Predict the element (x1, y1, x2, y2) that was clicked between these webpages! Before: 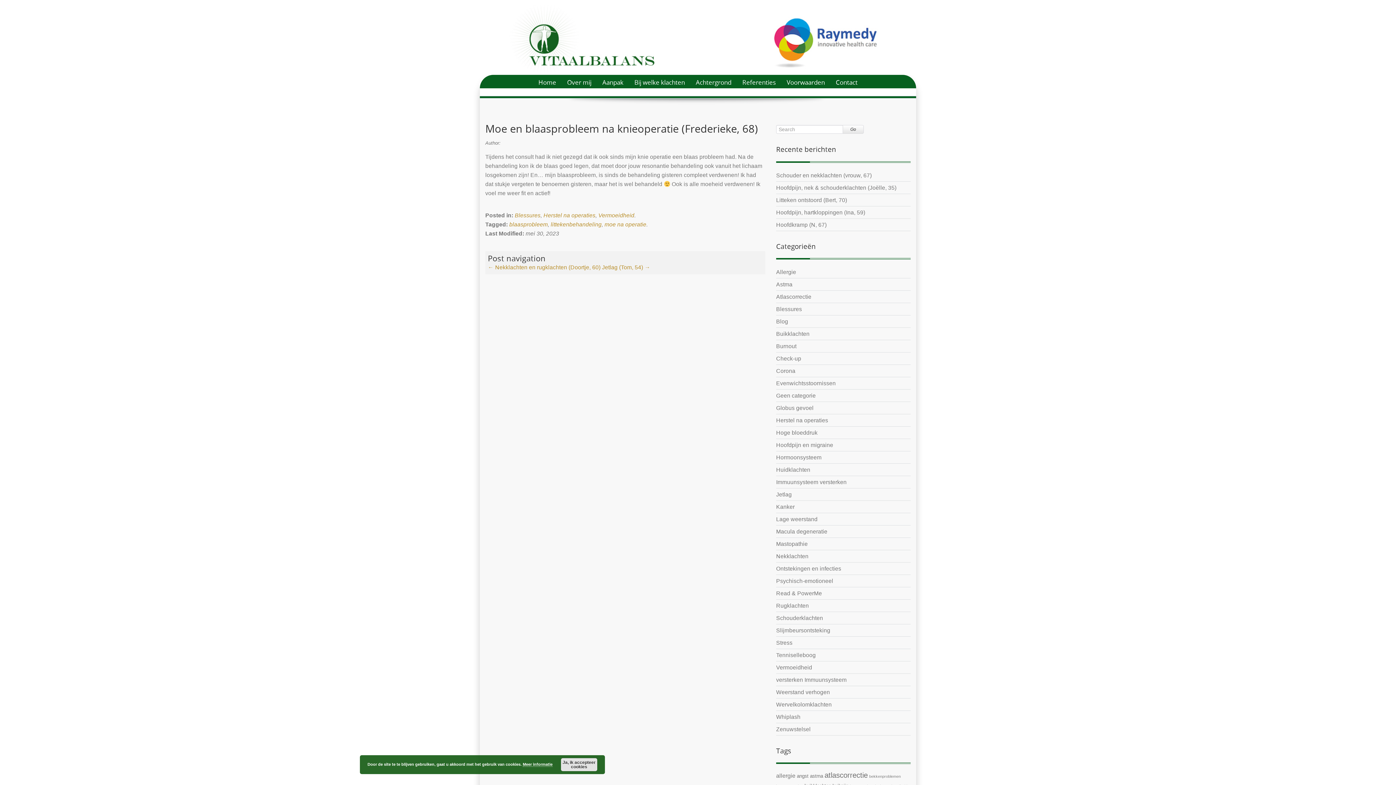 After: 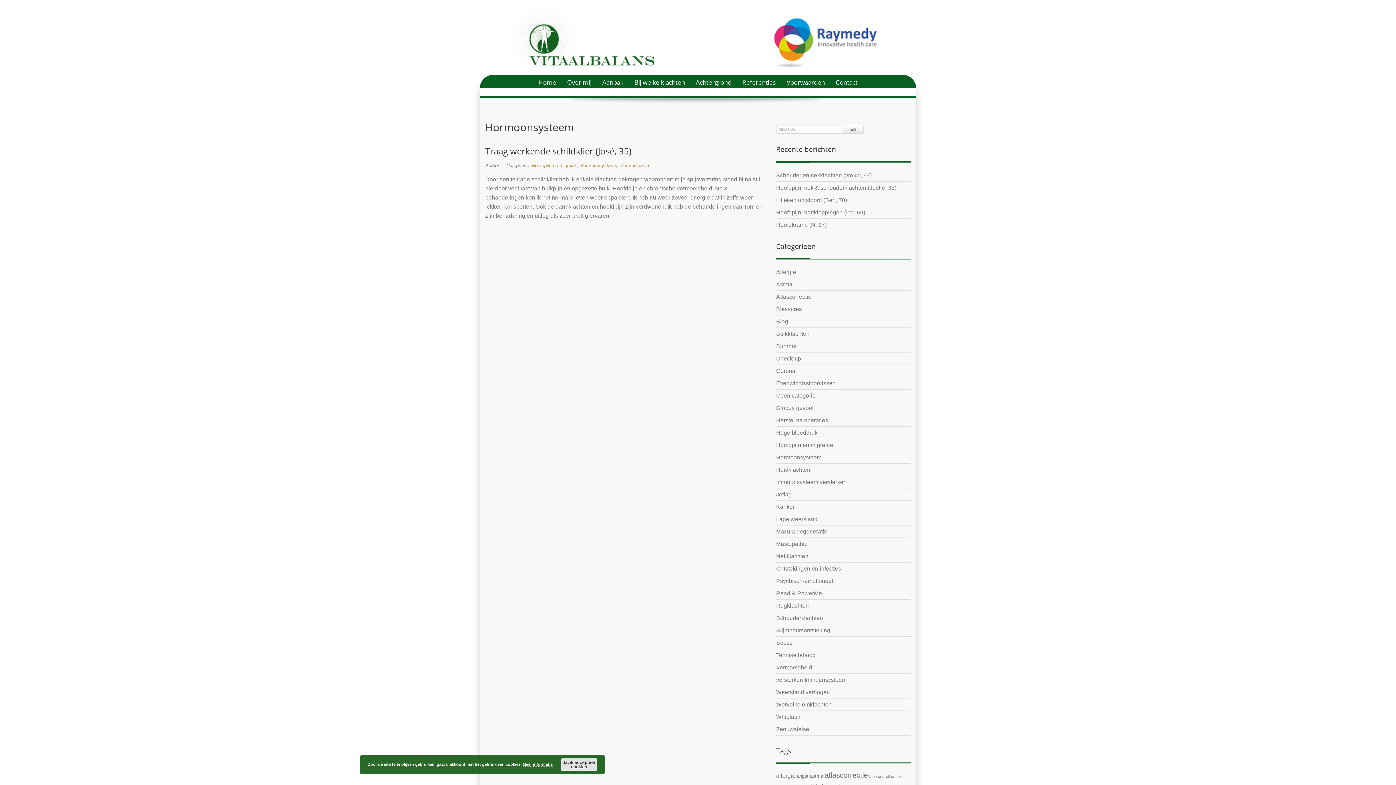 Action: label: Hormoonsysteem bbox: (776, 454, 821, 460)